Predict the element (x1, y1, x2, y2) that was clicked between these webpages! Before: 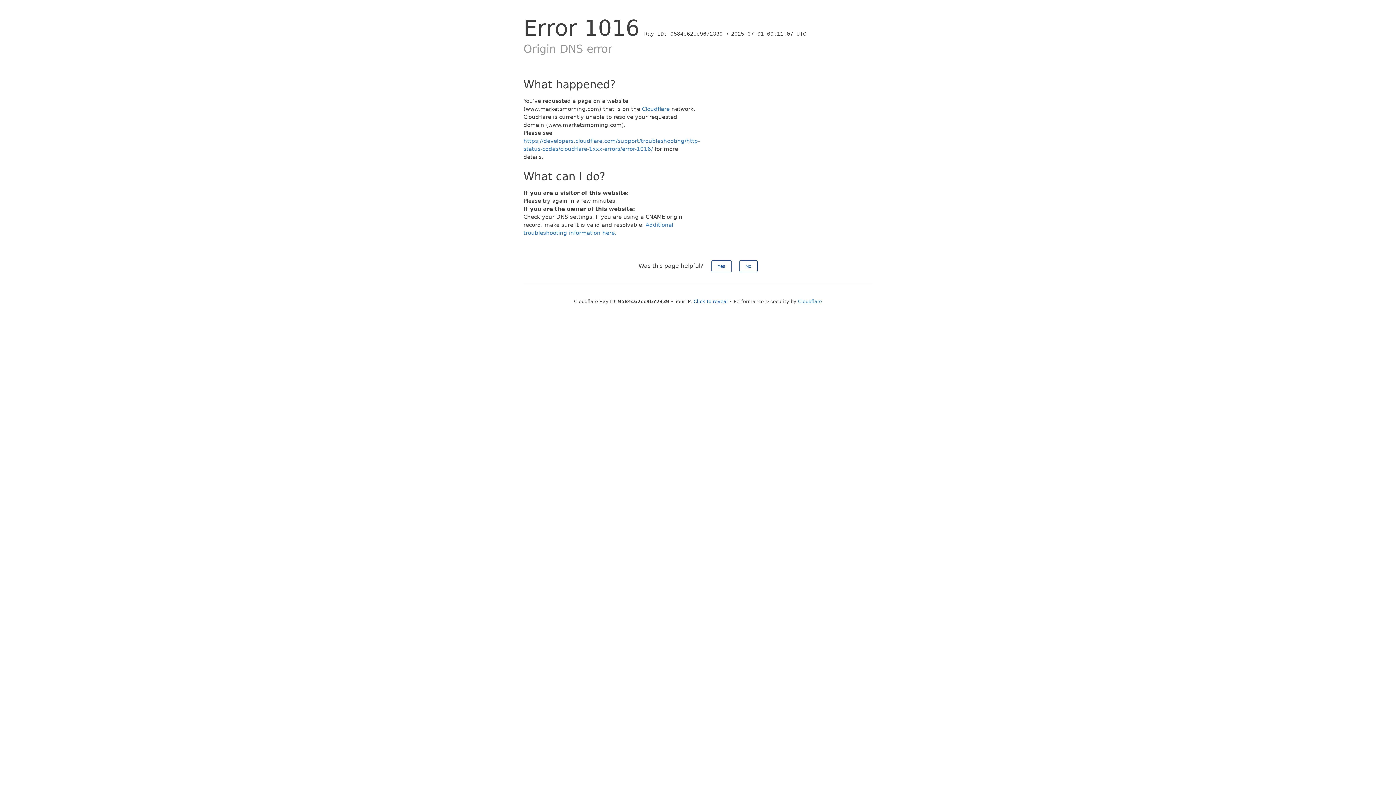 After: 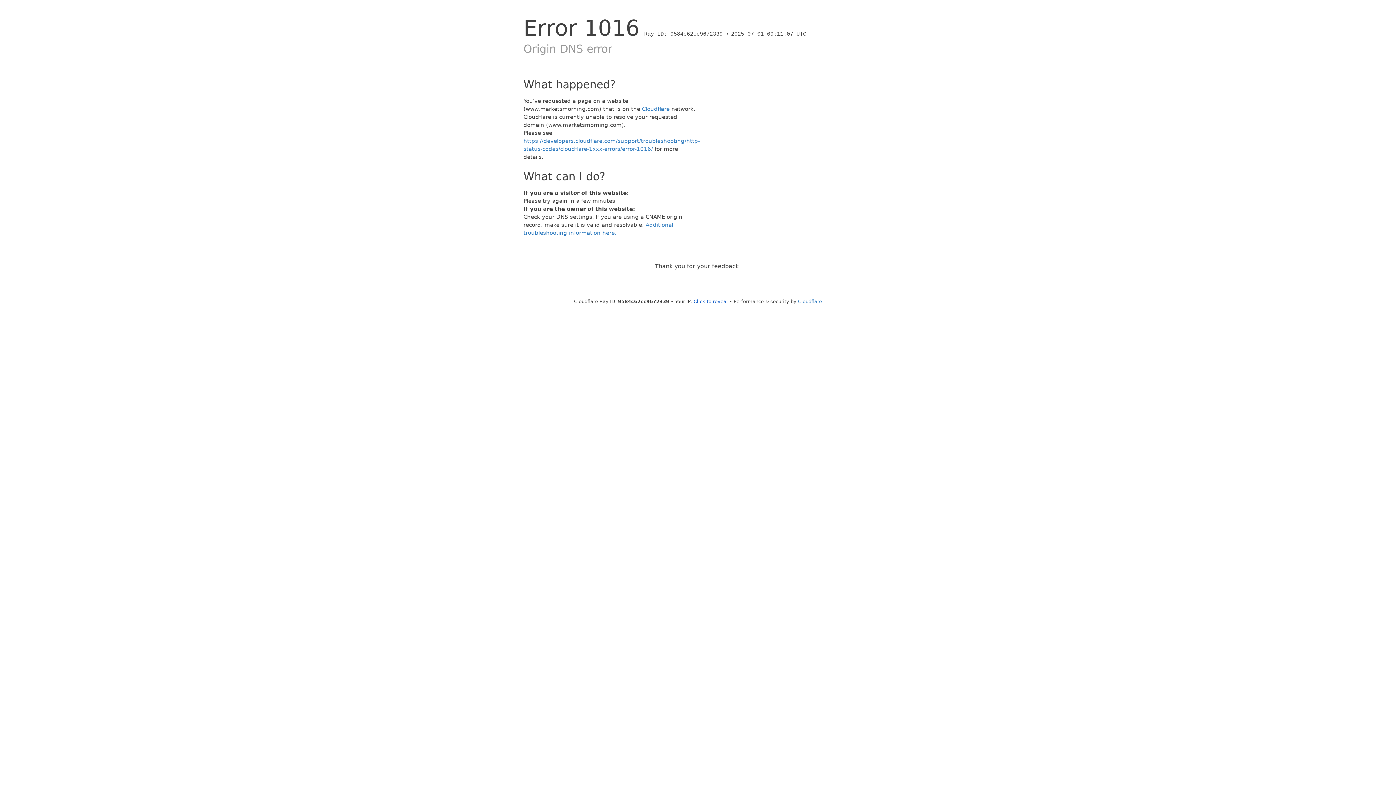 Action: bbox: (739, 260, 757, 272) label: No